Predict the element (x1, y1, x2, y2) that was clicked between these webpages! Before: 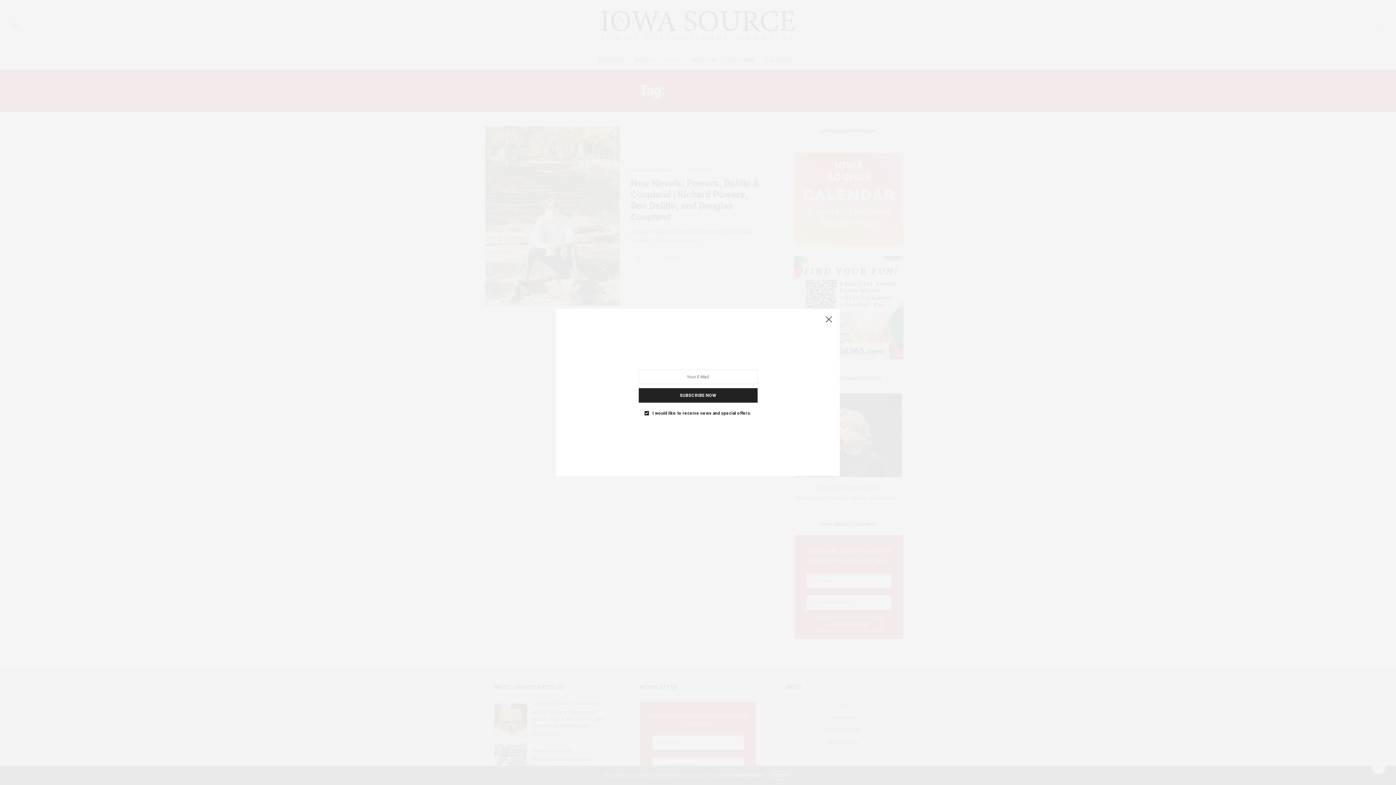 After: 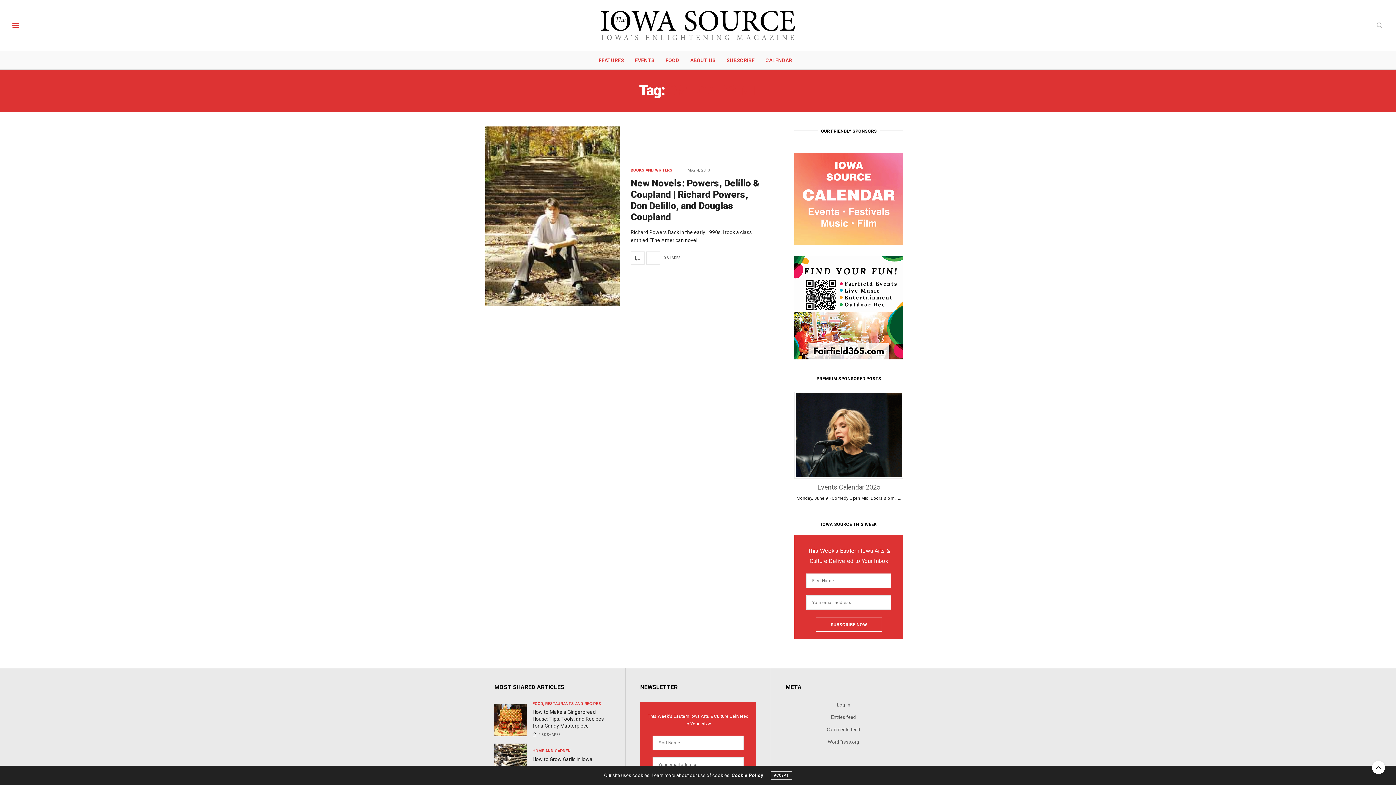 Action: bbox: (821, 312, 836, 327)